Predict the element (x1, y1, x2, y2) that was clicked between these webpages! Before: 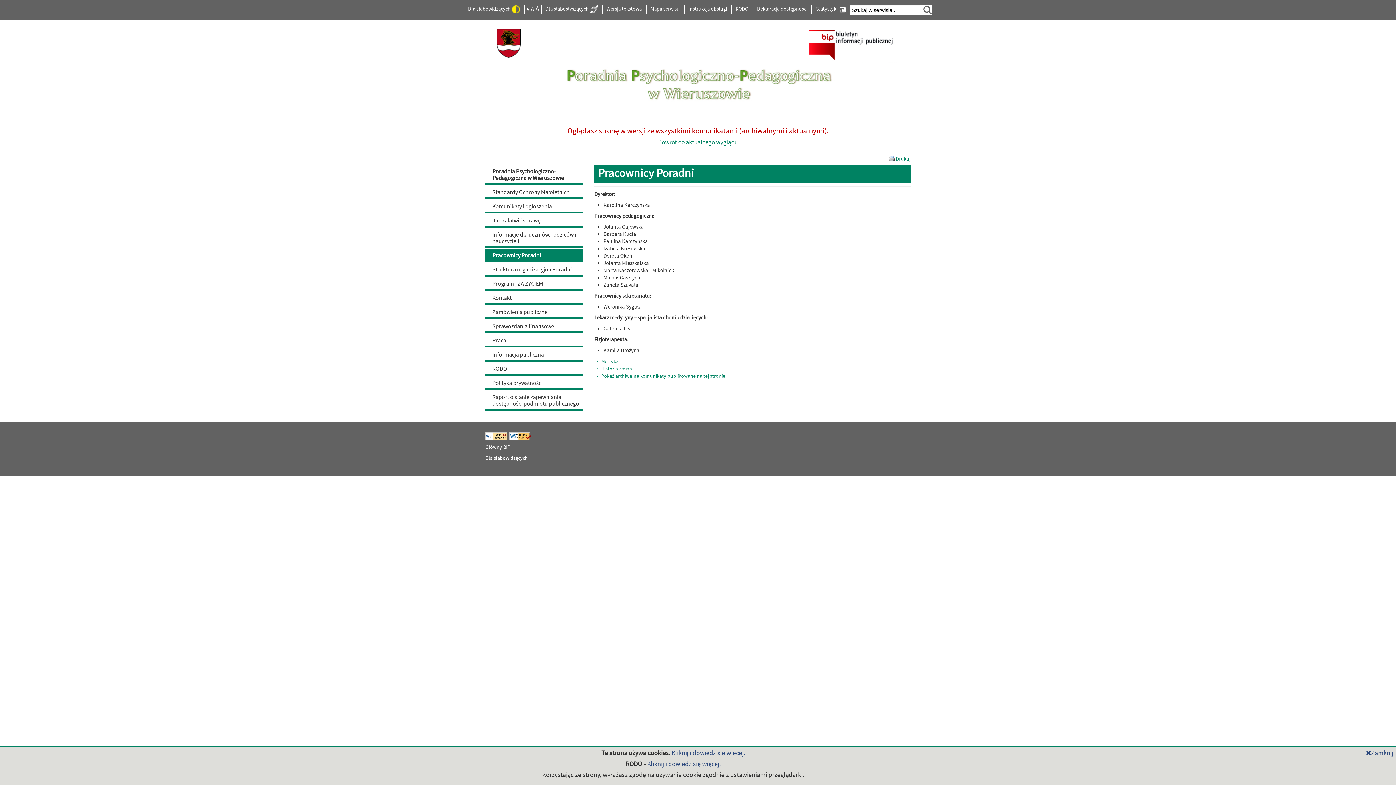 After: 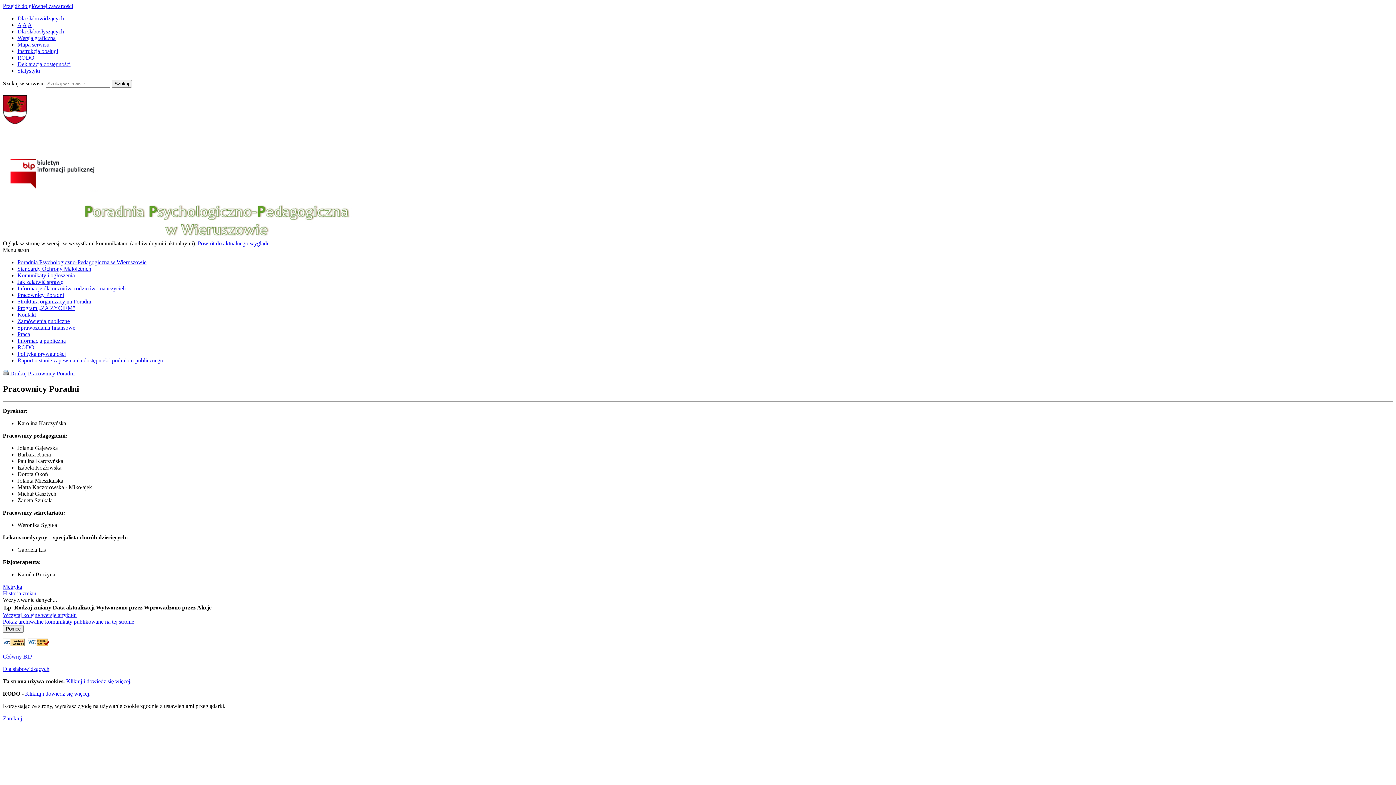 Action: label: Wersja tekstowa bbox: (603, 5, 644, 13)